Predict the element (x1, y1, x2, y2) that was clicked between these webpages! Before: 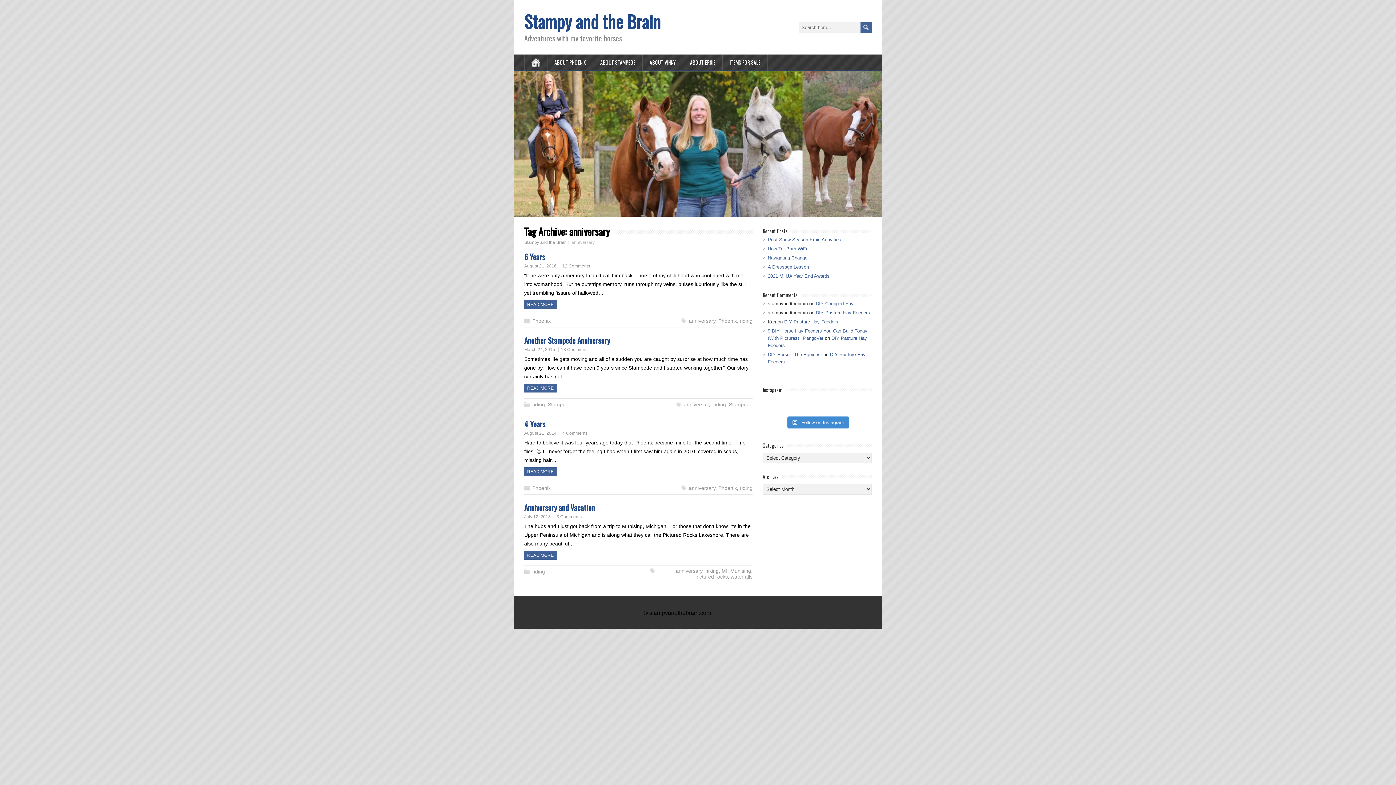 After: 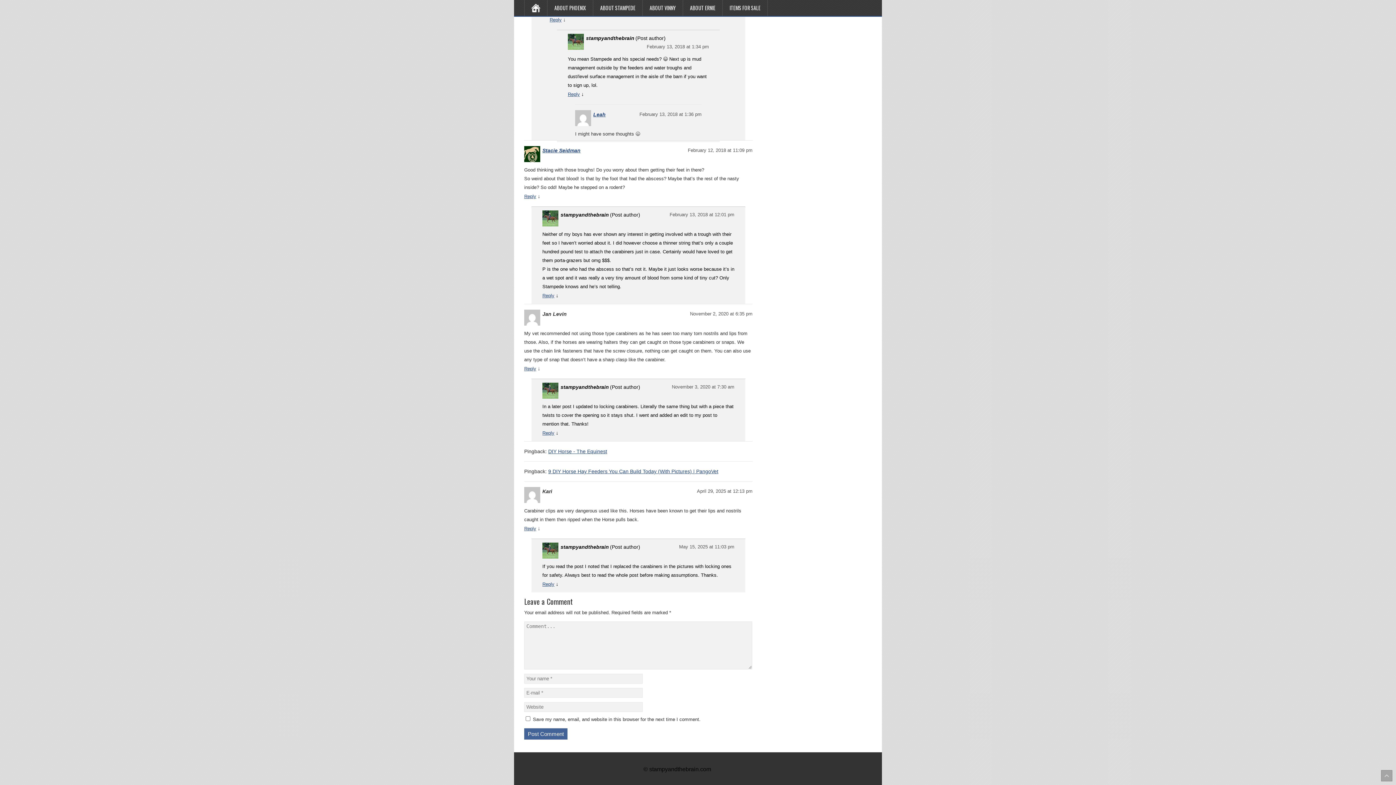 Action: bbox: (816, 310, 870, 315) label: DIY Pasture Hay Feeders